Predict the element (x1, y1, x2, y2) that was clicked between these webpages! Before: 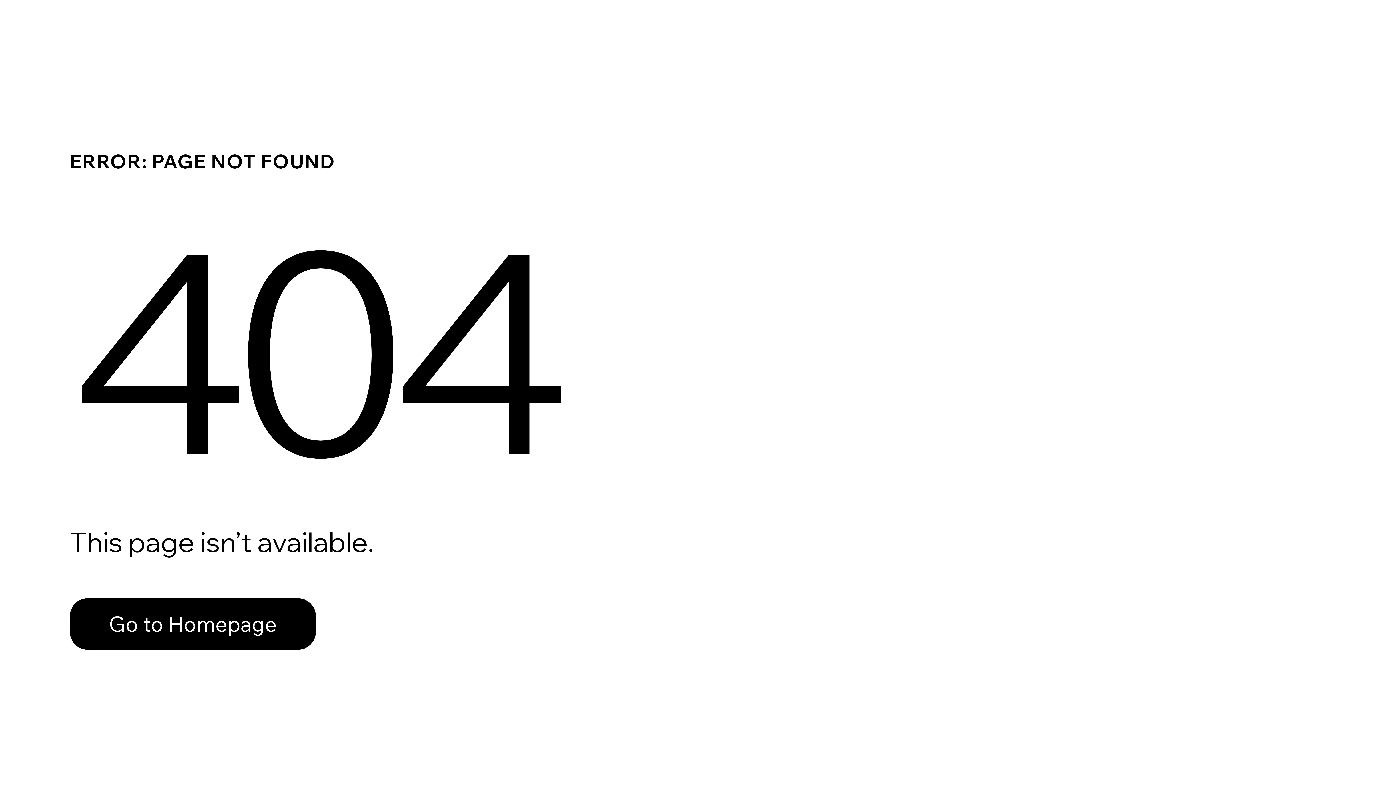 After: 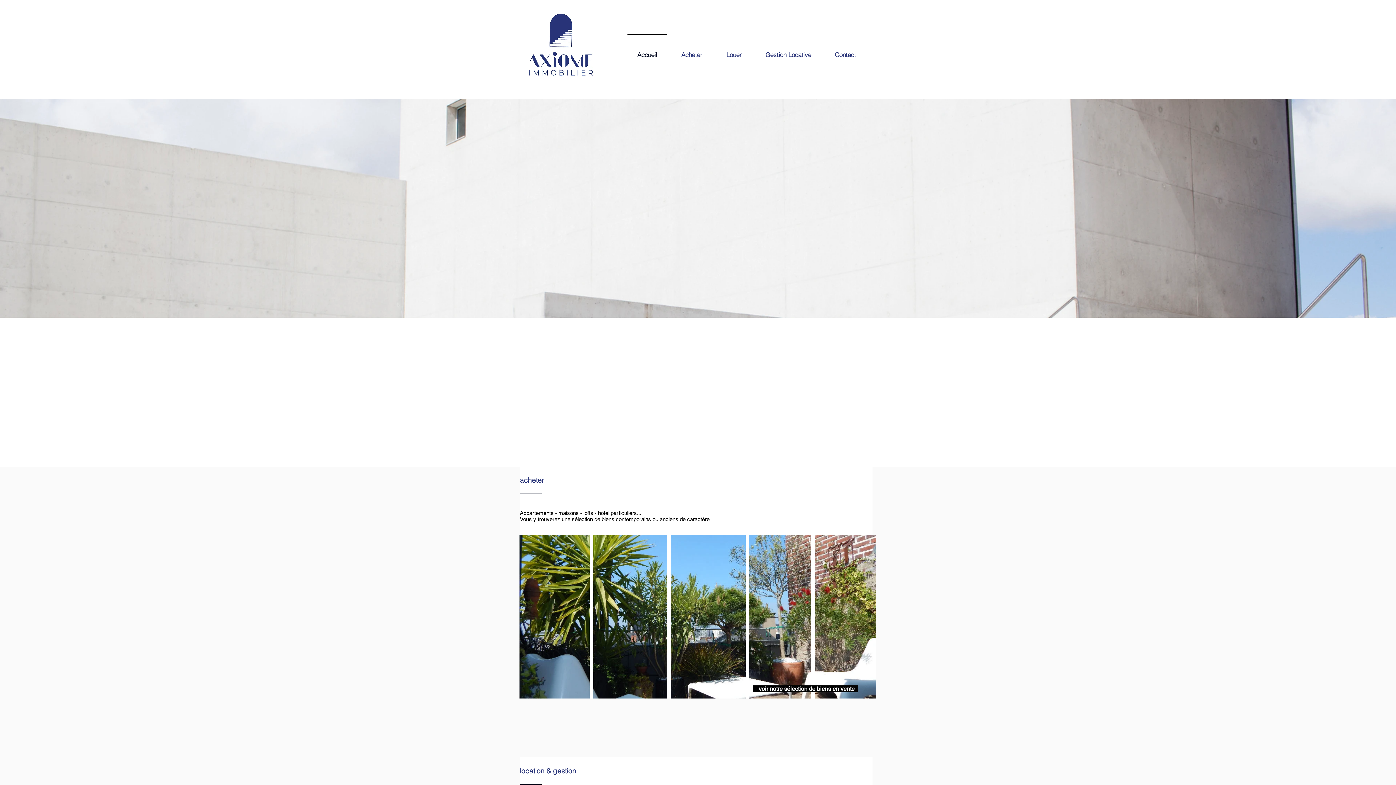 Action: bbox: (69, 598, 316, 650) label: Go to Homepage